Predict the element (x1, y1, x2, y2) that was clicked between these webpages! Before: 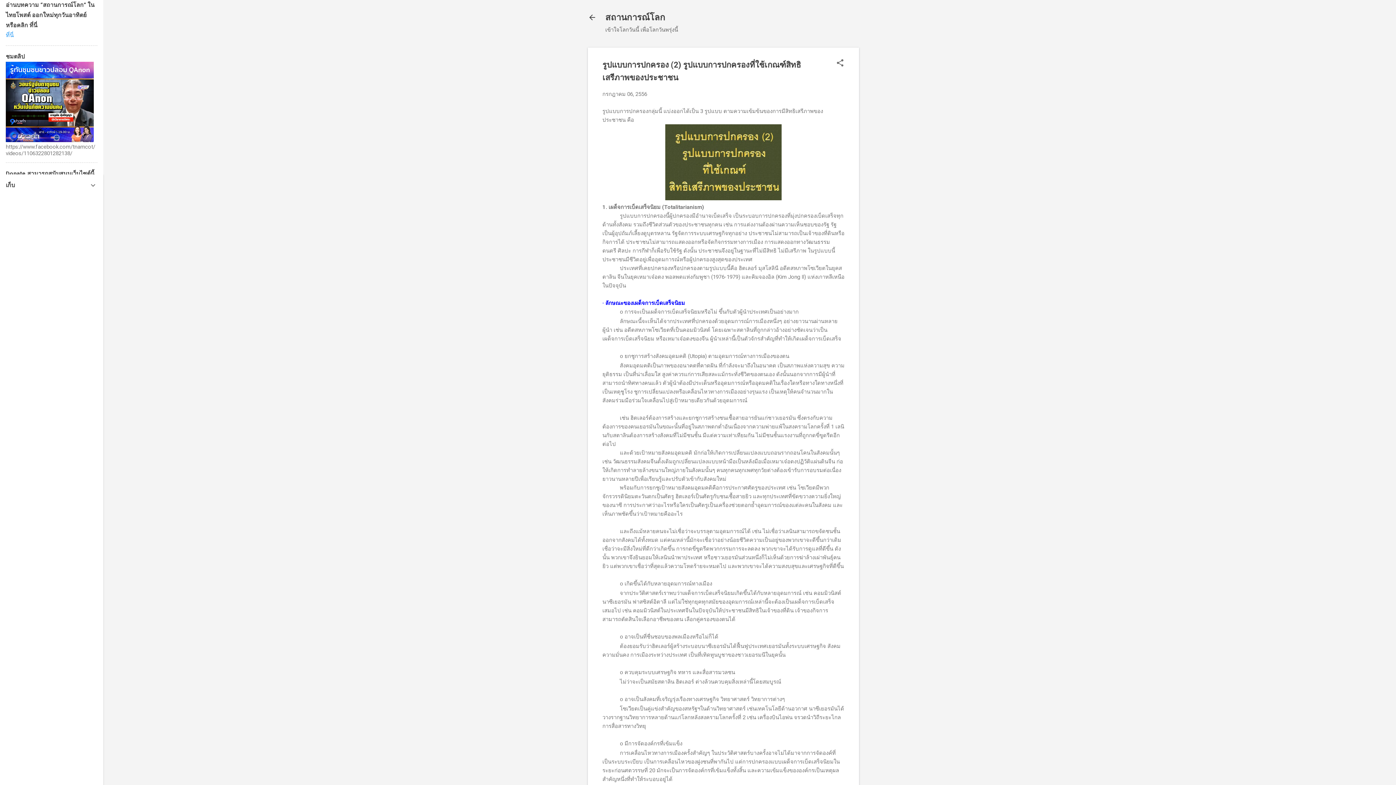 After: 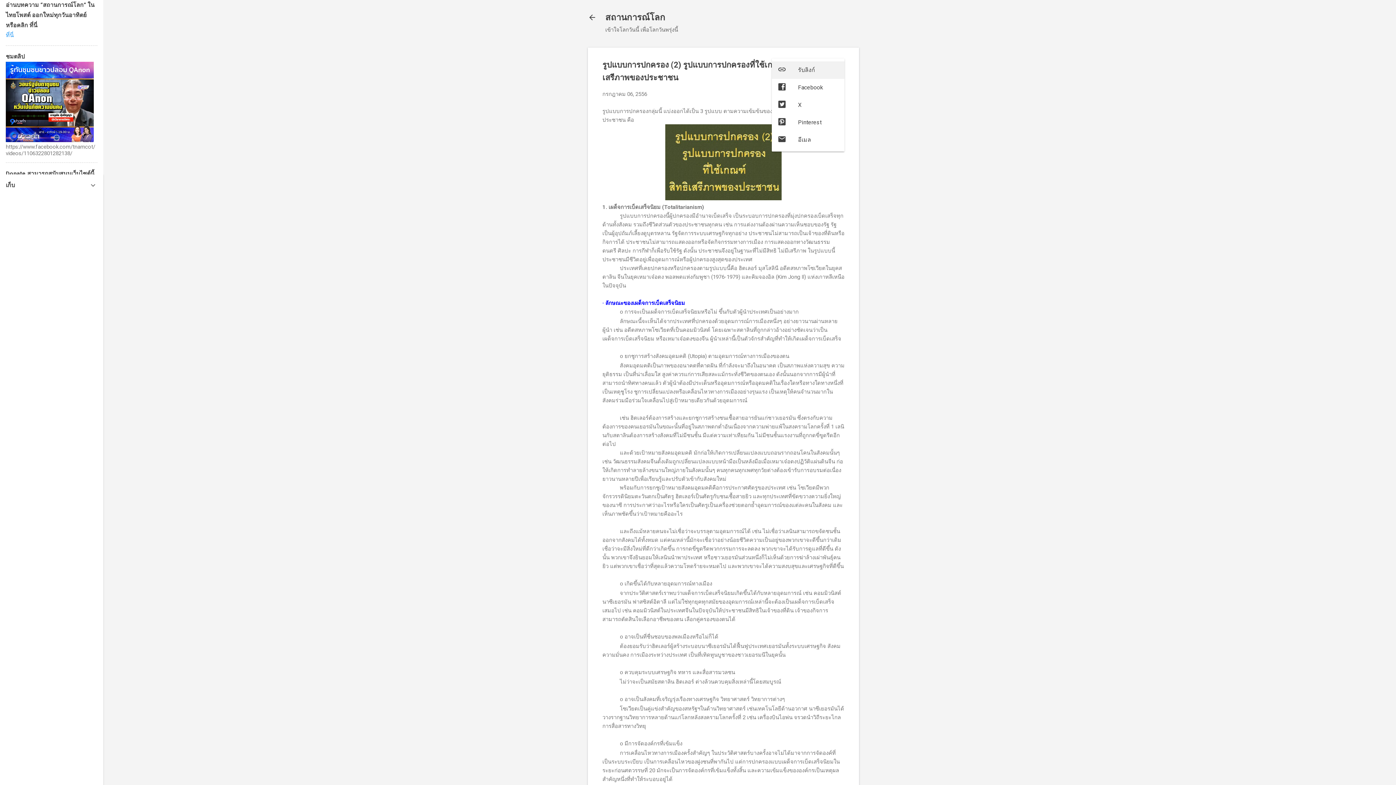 Action: label: ใช้ร่วมกัน bbox: (836, 58, 844, 68)